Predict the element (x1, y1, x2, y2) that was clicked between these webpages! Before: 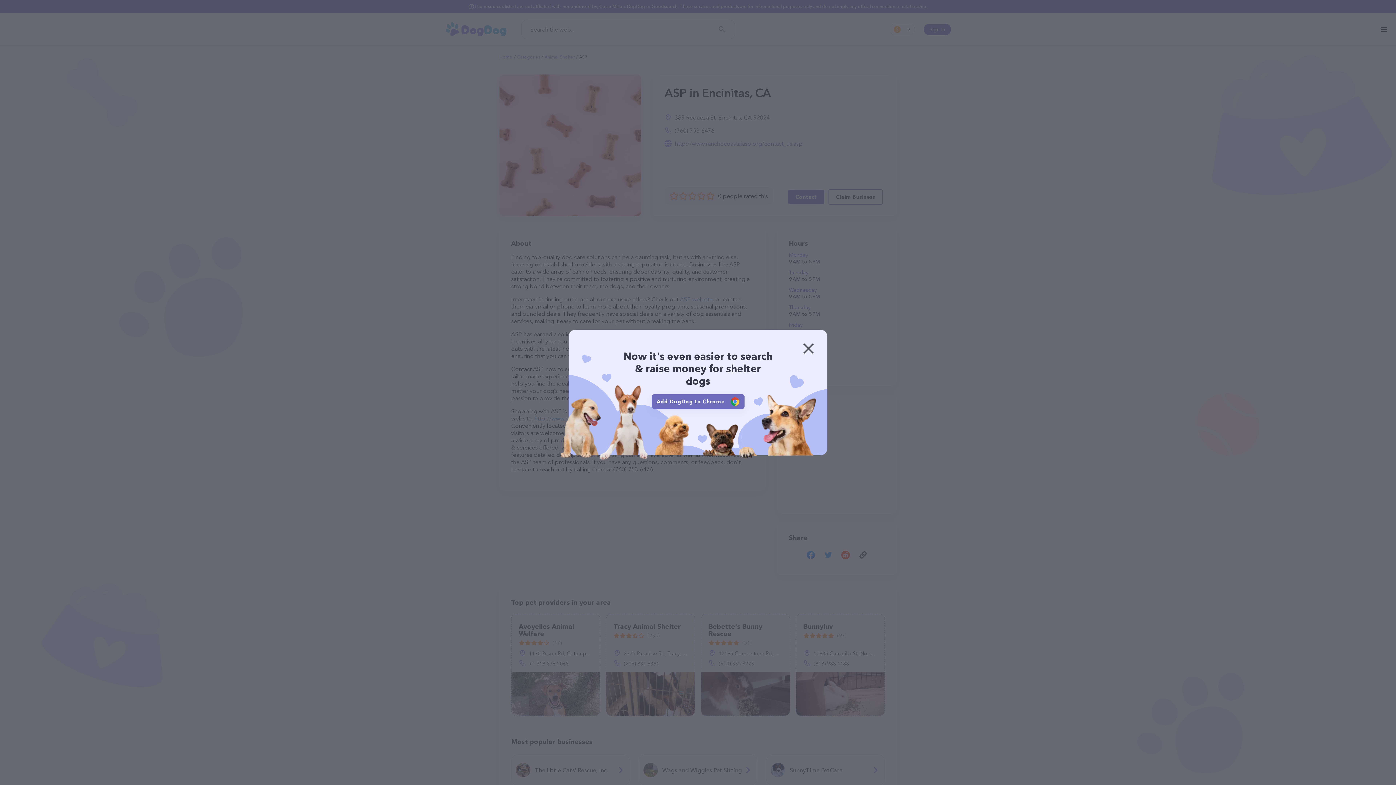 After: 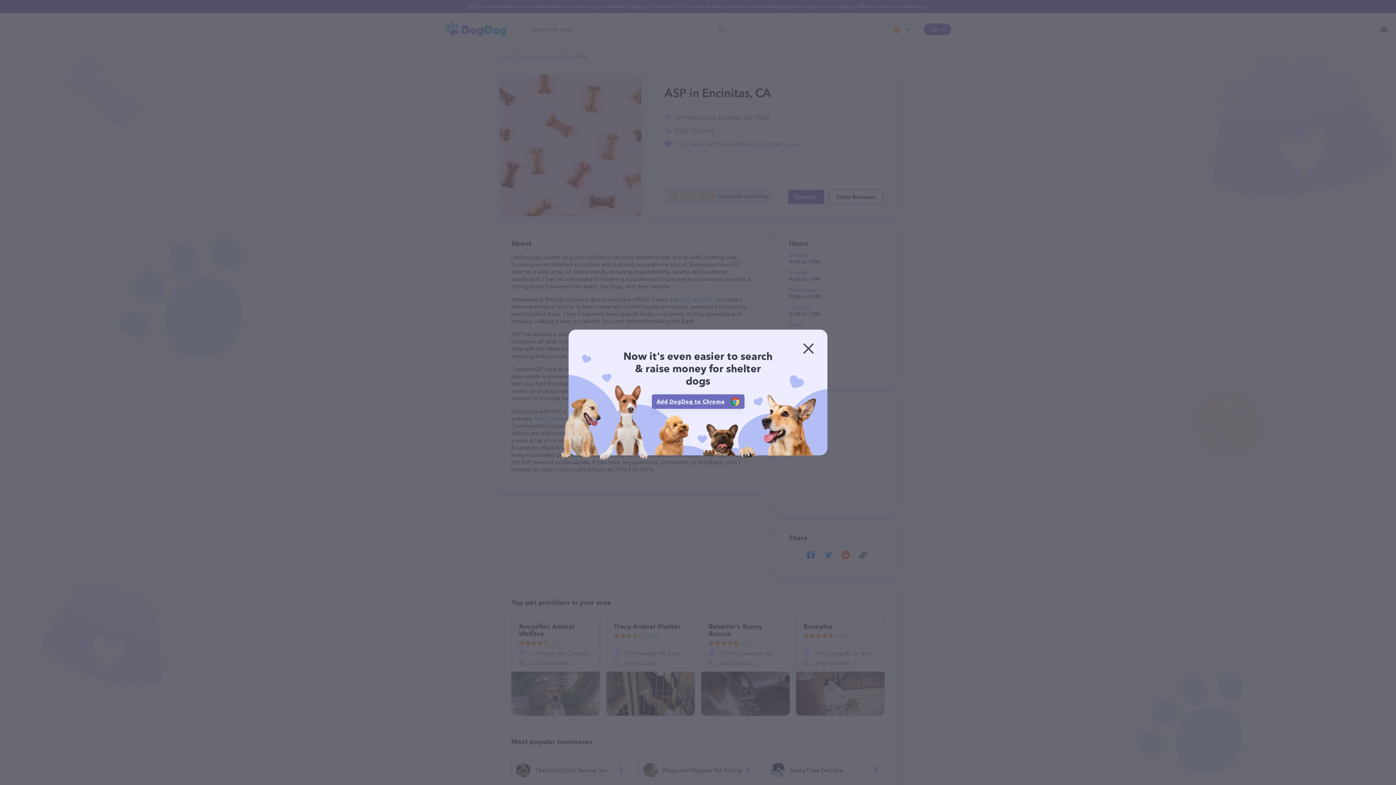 Action: bbox: (651, 394, 744, 409) label: Add DogDog to Chrome